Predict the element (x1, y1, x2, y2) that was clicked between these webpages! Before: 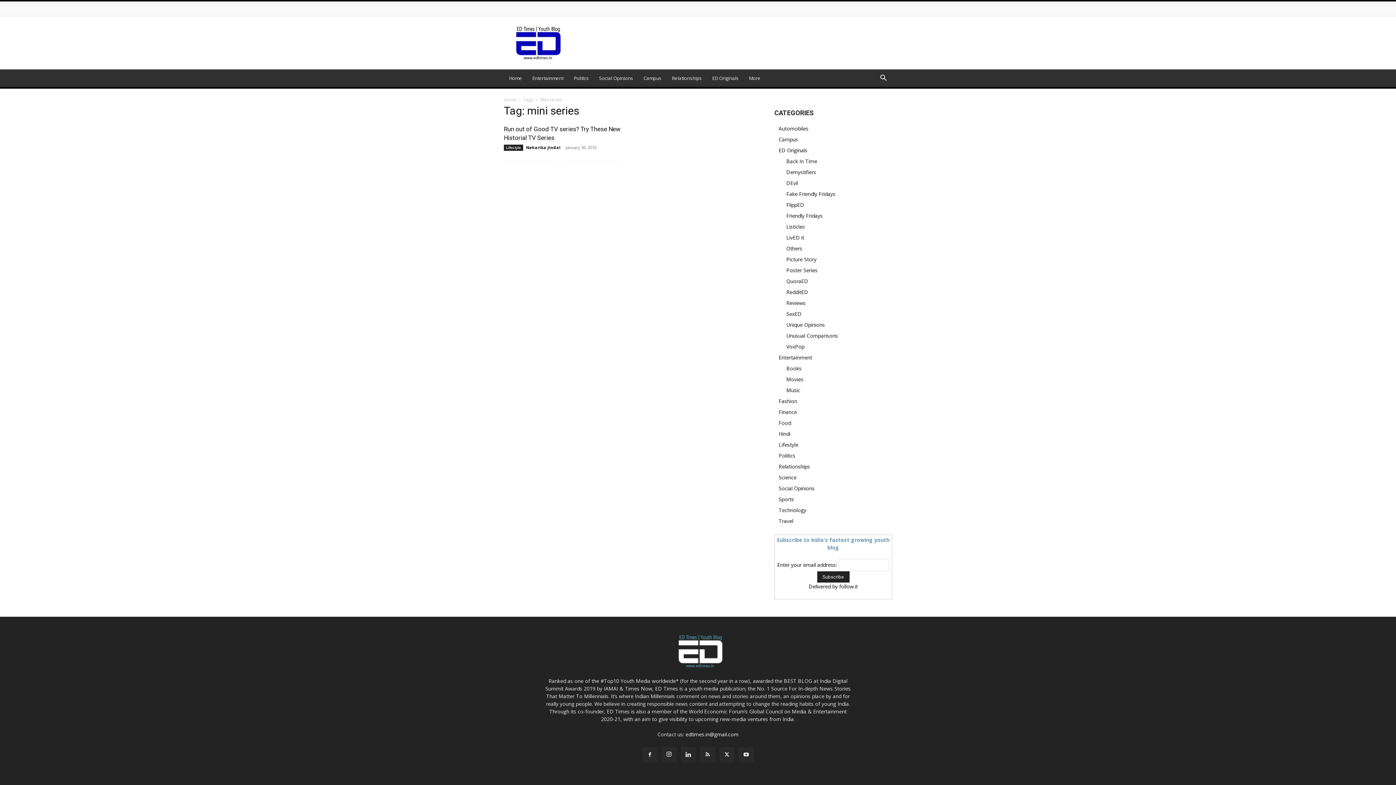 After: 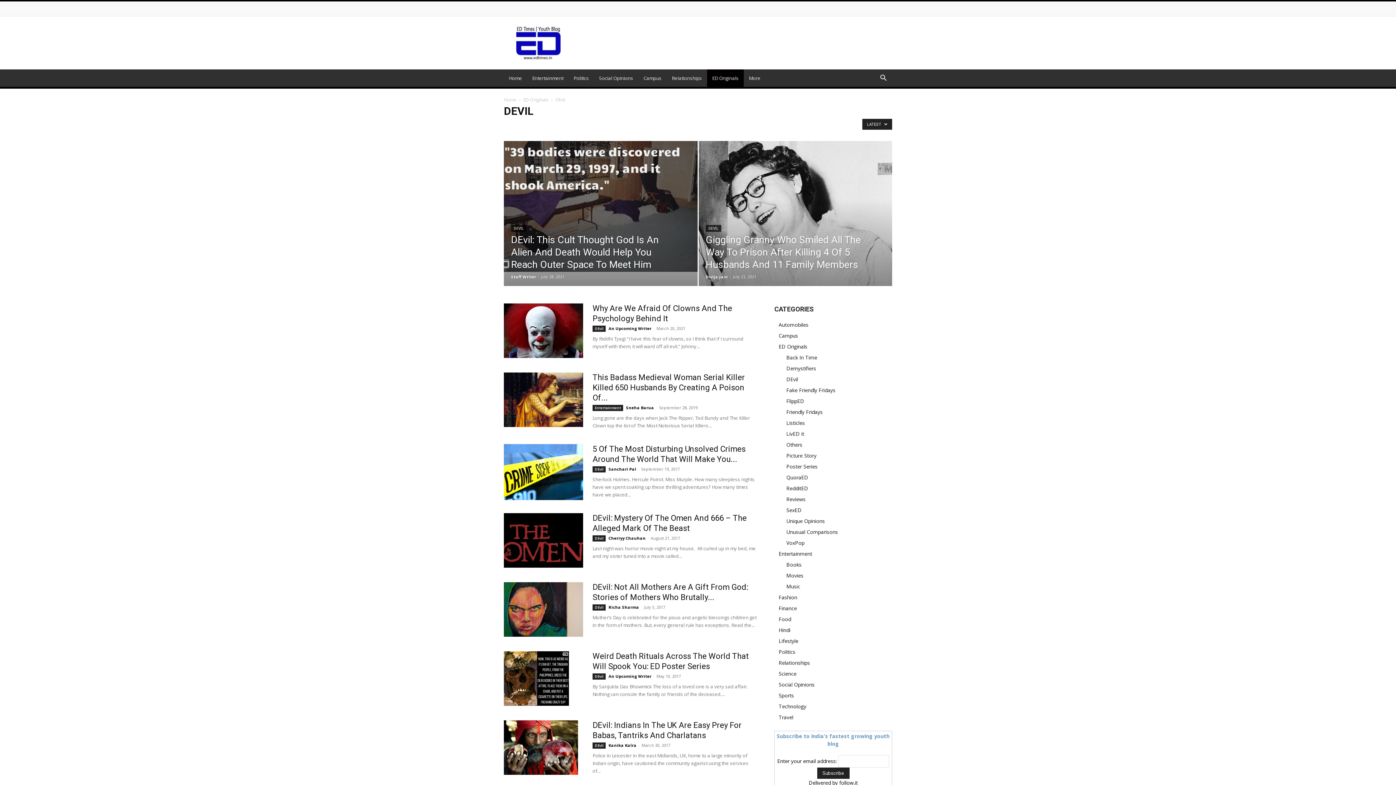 Action: label: DEvil bbox: (786, 179, 798, 186)